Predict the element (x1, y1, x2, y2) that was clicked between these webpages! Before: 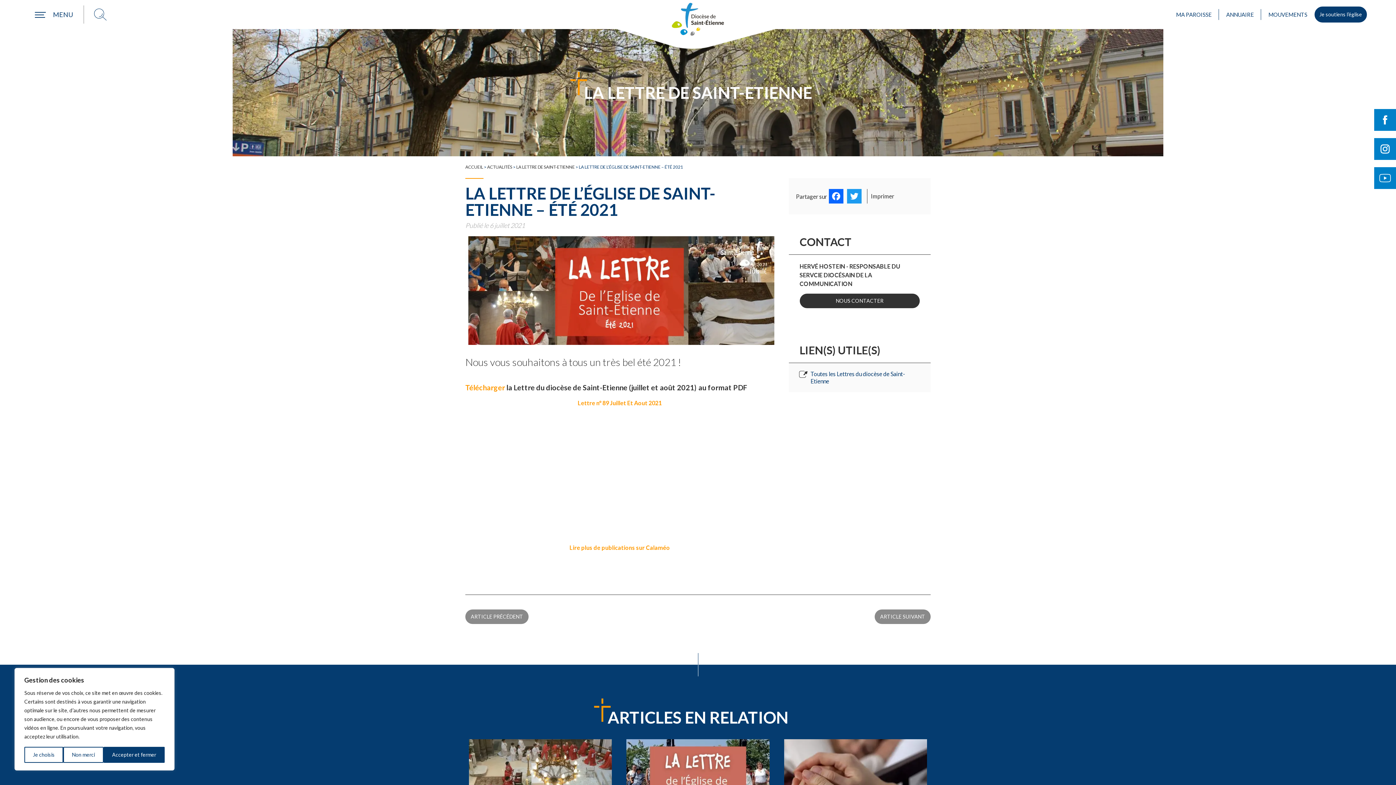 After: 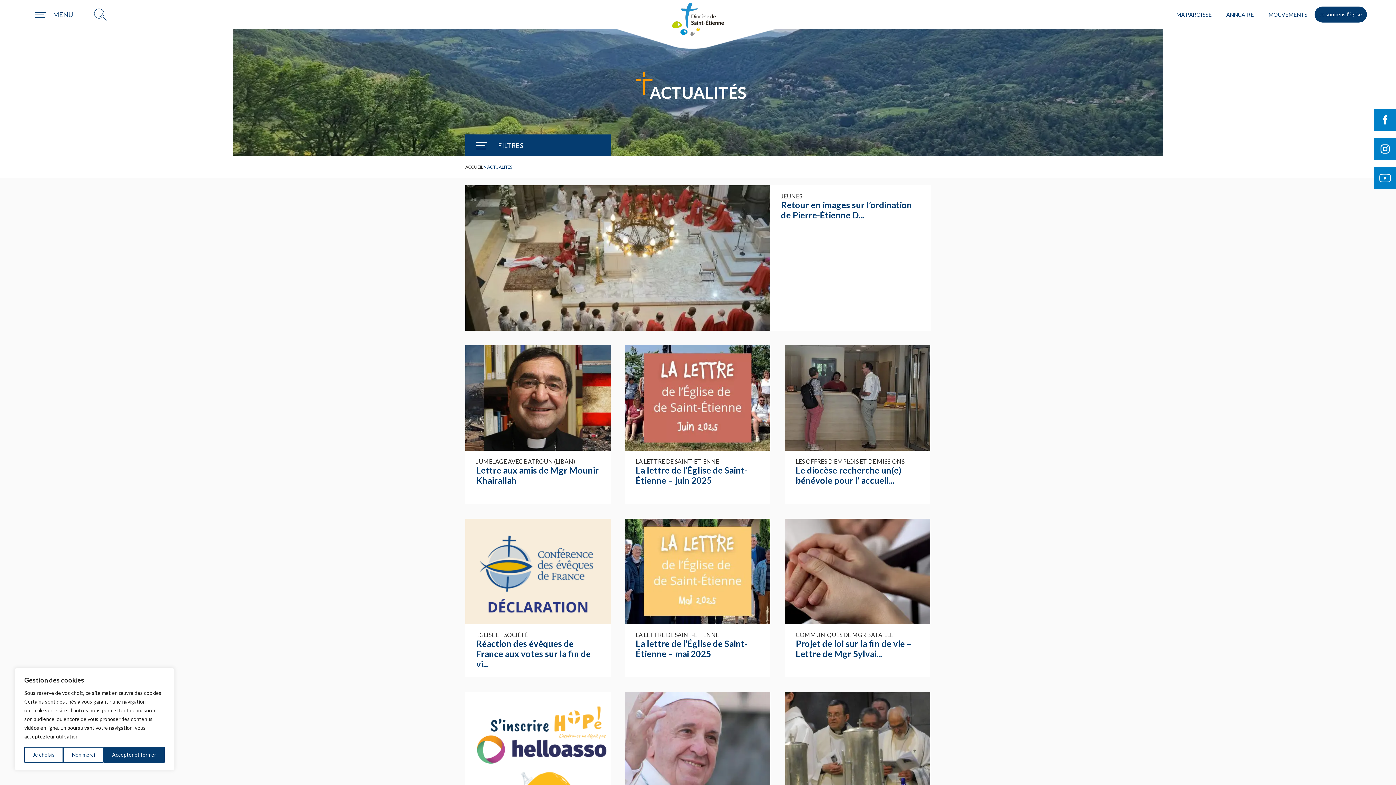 Action: bbox: (487, 164, 512, 169) label: ACTUALITÉS